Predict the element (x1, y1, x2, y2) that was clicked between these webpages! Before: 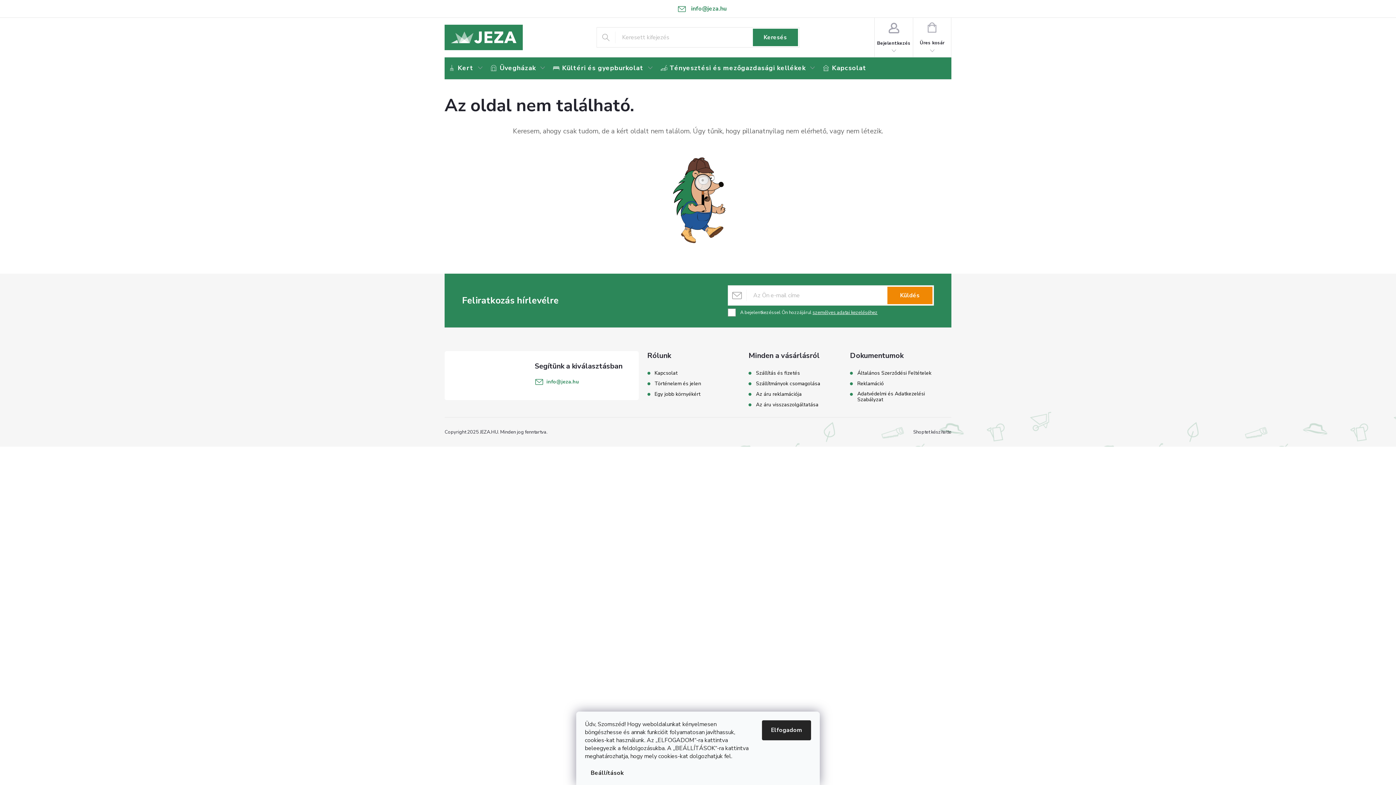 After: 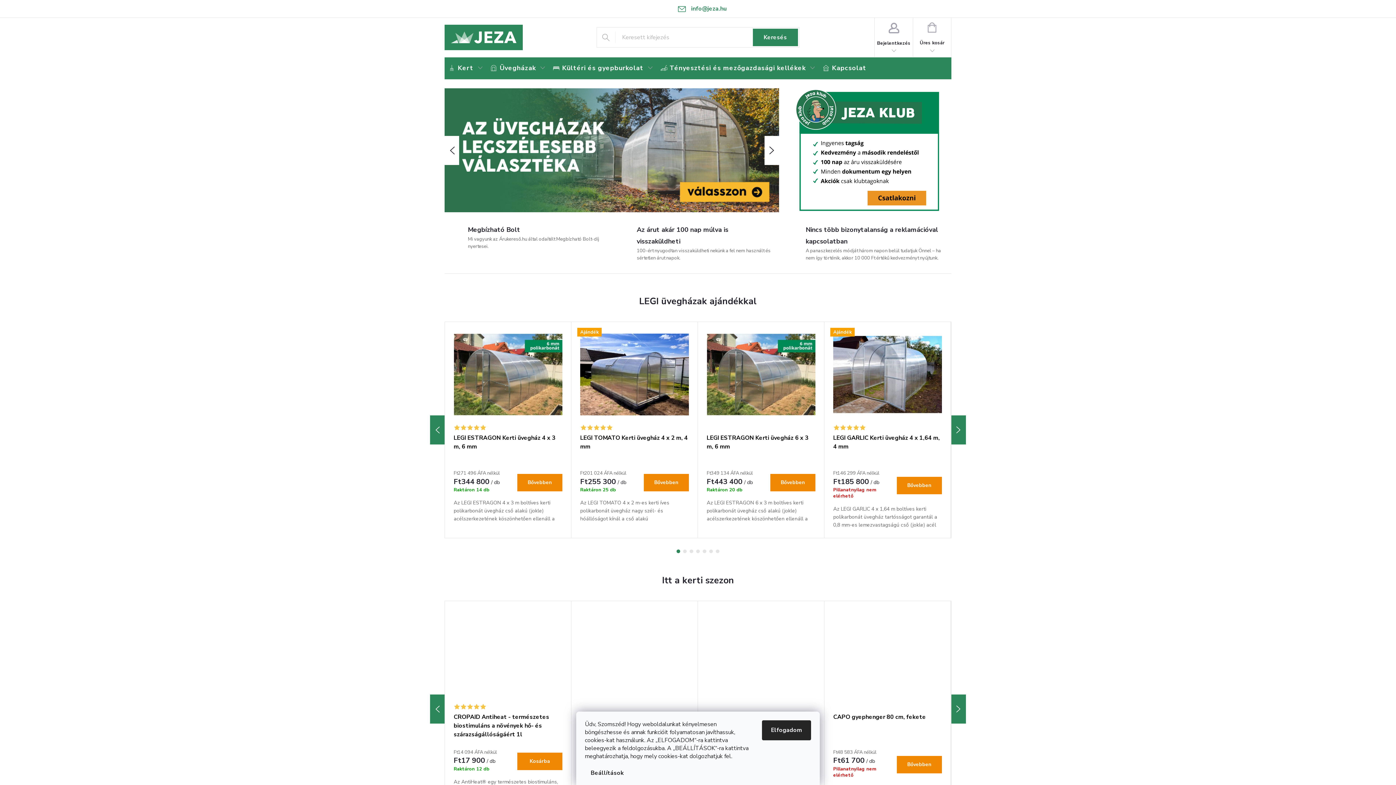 Action: bbox: (444, 24, 523, 50)